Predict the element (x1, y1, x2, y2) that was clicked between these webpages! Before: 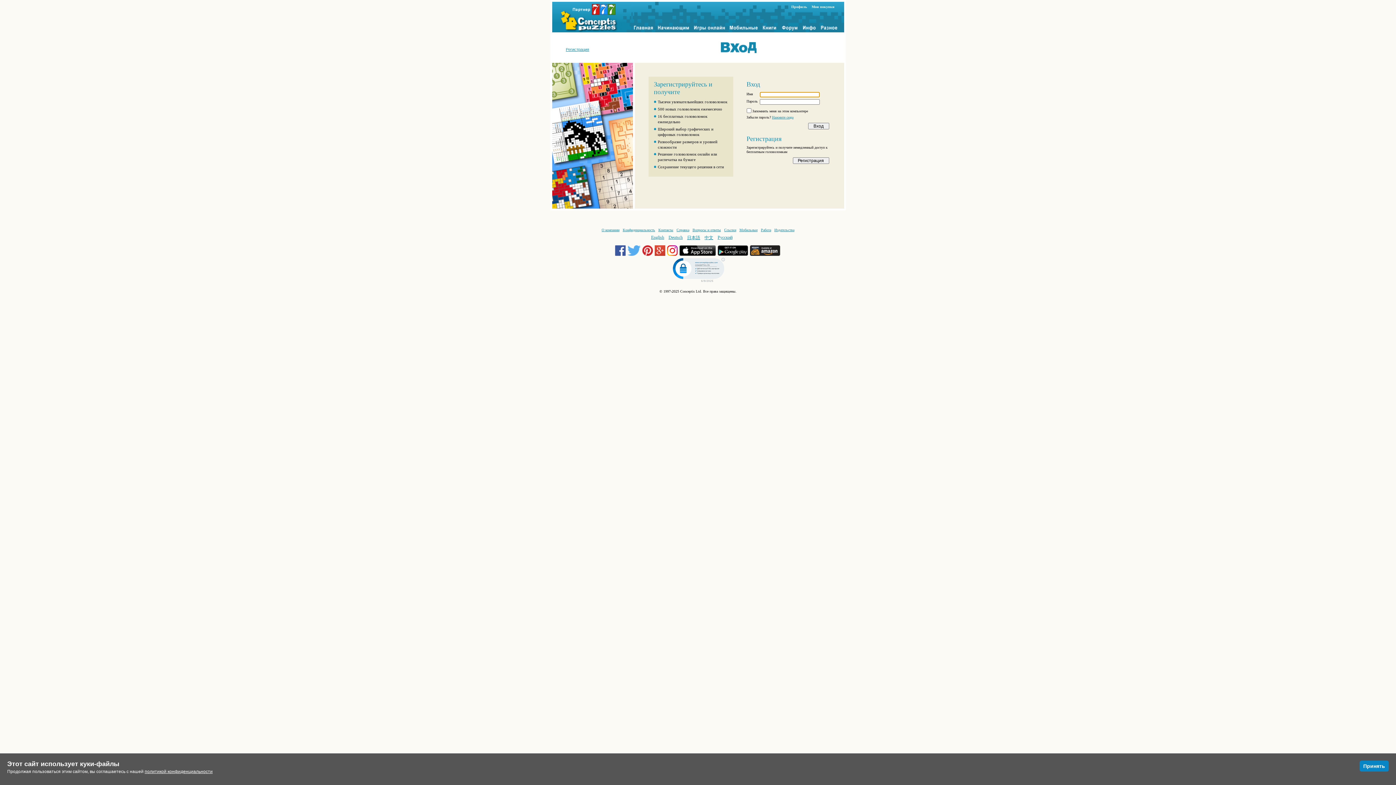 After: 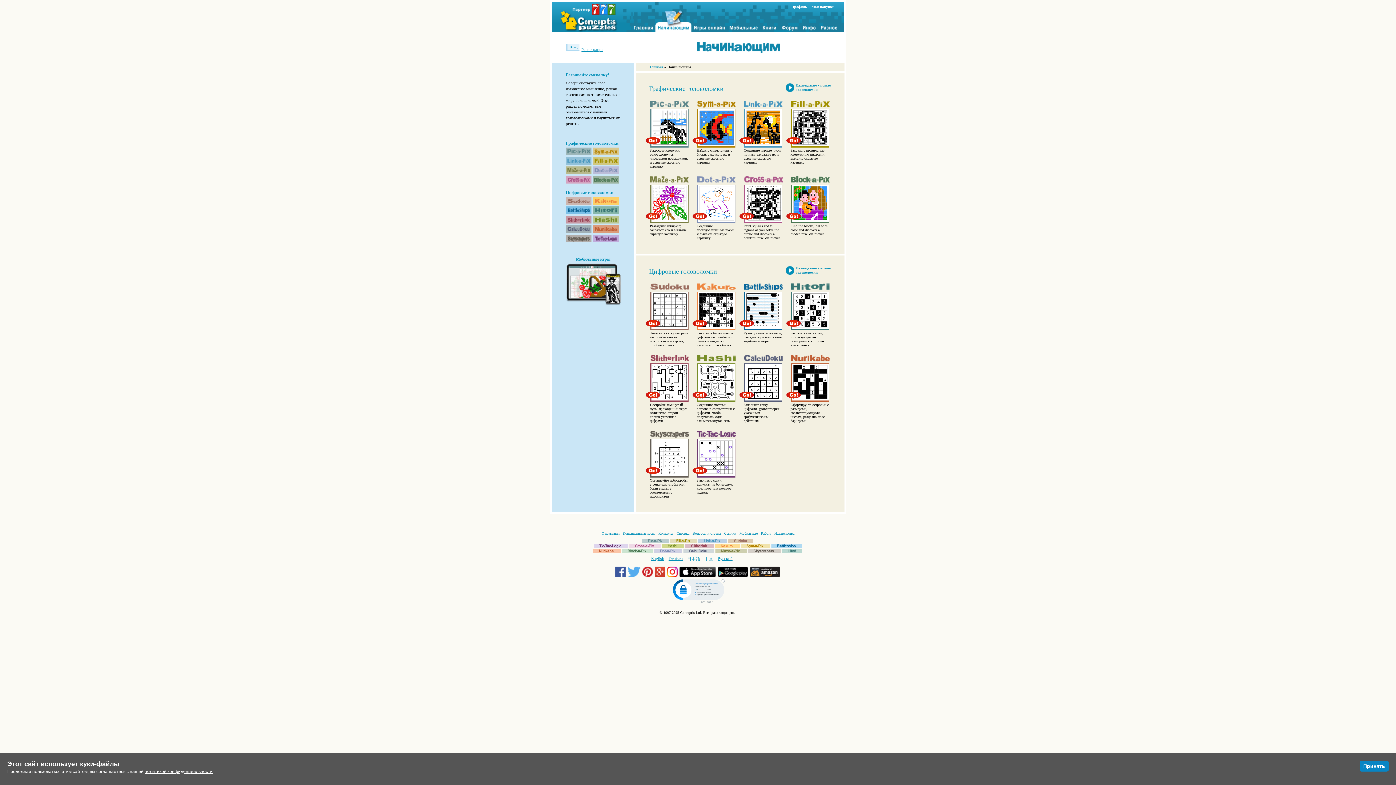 Action: bbox: (655, 1, 691, 32)